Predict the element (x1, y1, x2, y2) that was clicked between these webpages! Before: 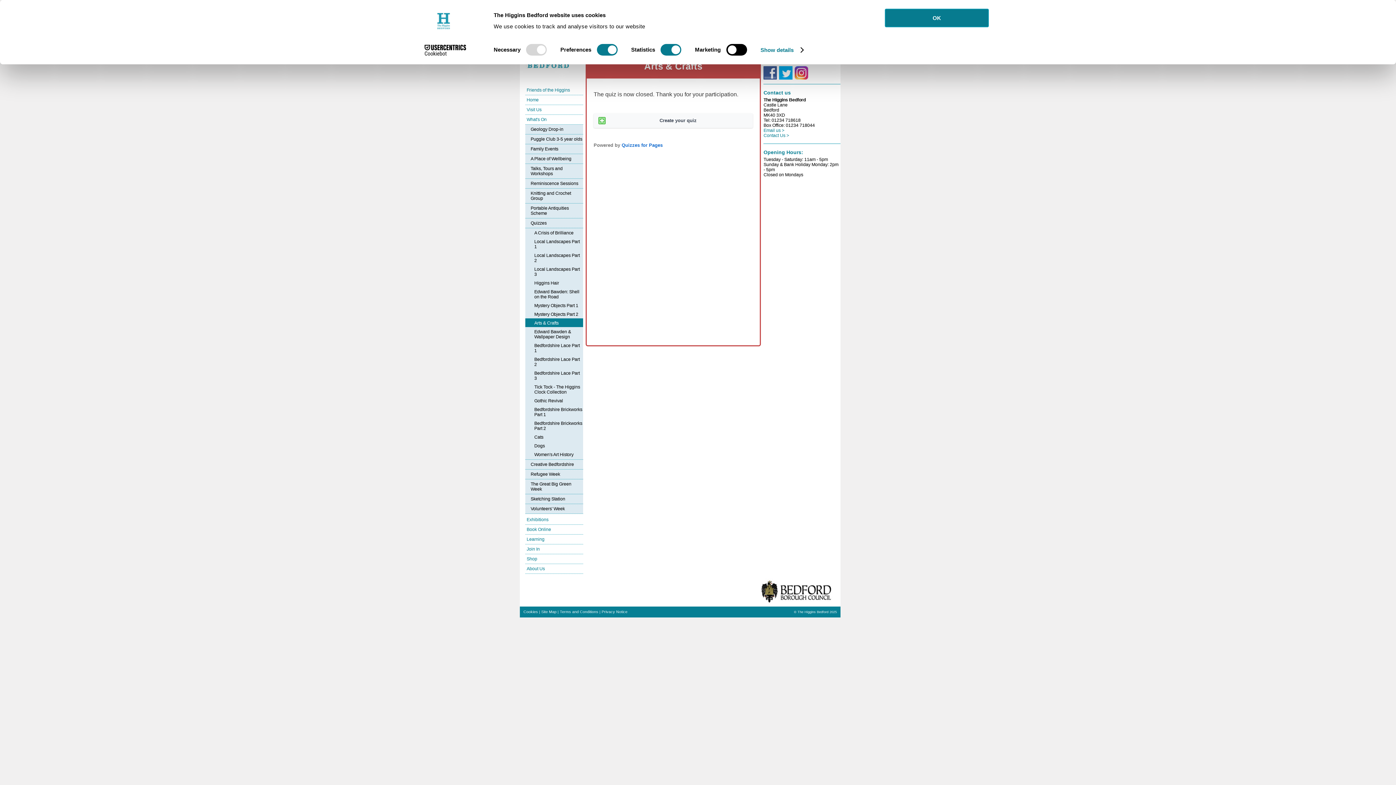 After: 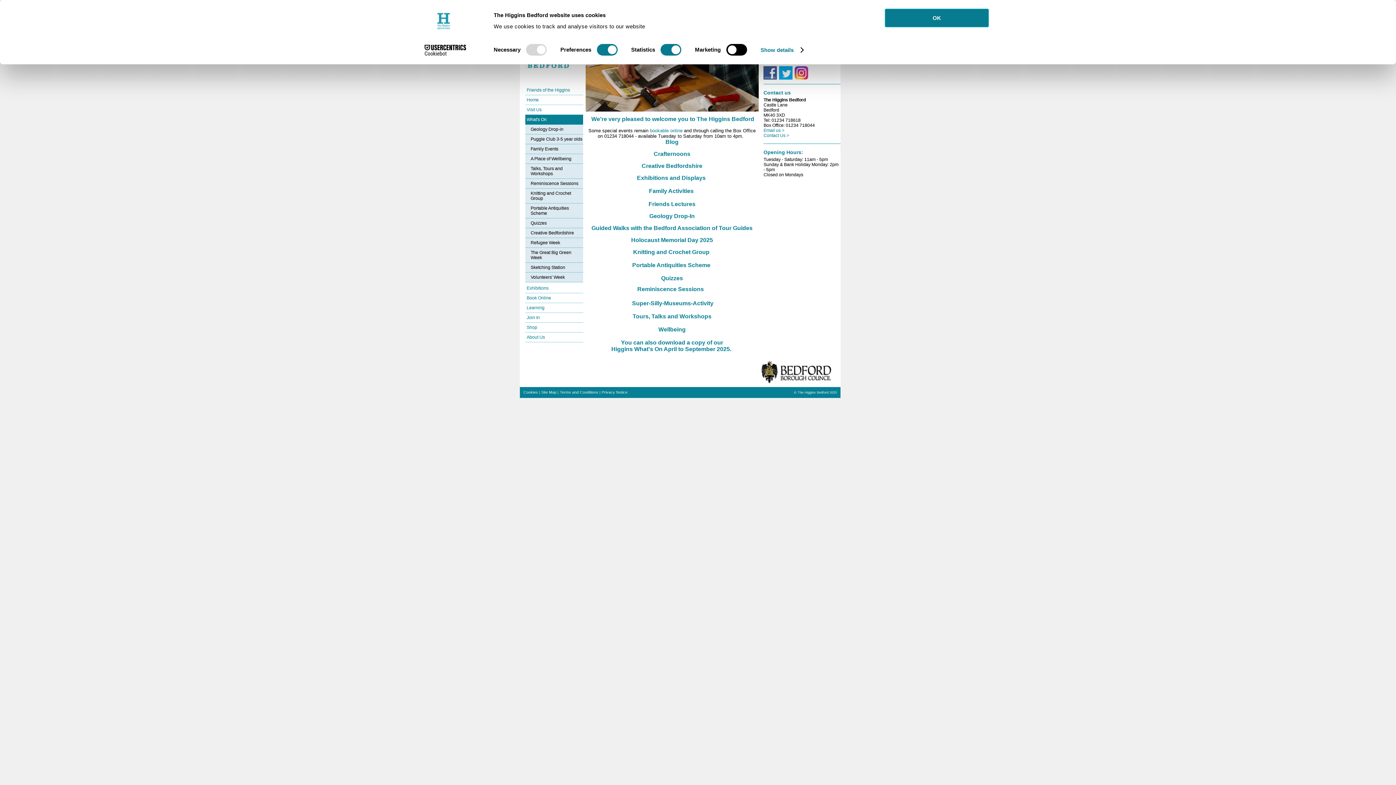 Action: label: What's On bbox: (525, 114, 583, 124)